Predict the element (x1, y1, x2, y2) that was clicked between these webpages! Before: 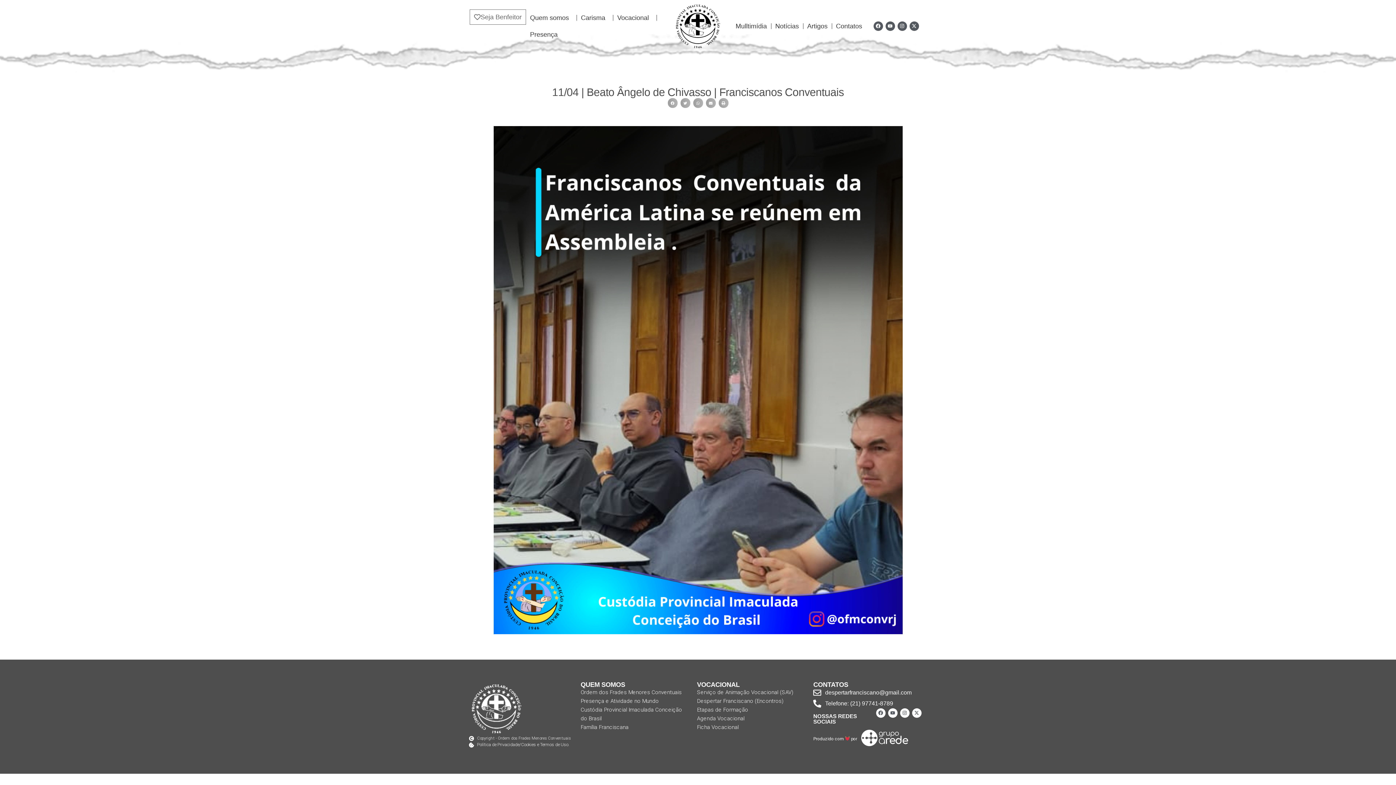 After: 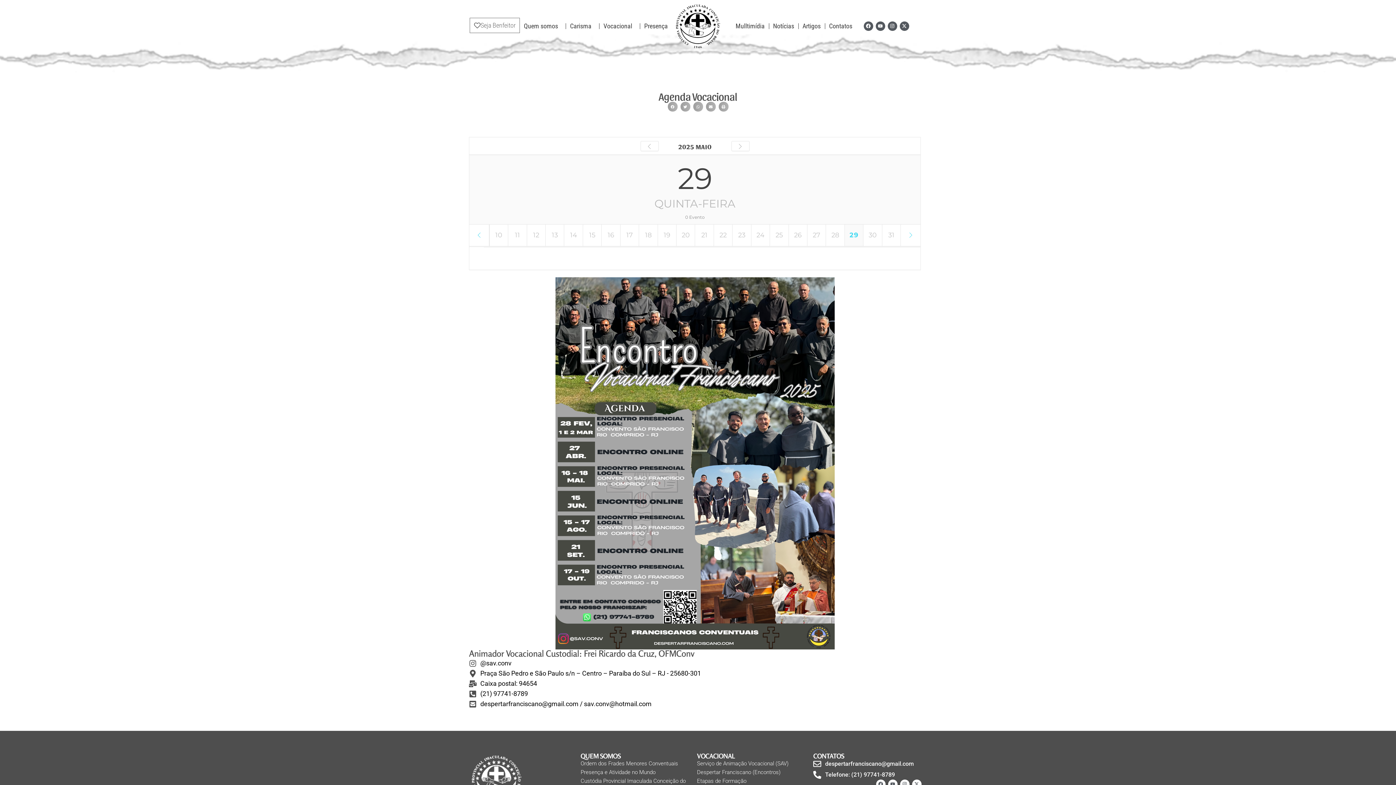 Action: bbox: (697, 714, 806, 723) label: Agenda Vocacional